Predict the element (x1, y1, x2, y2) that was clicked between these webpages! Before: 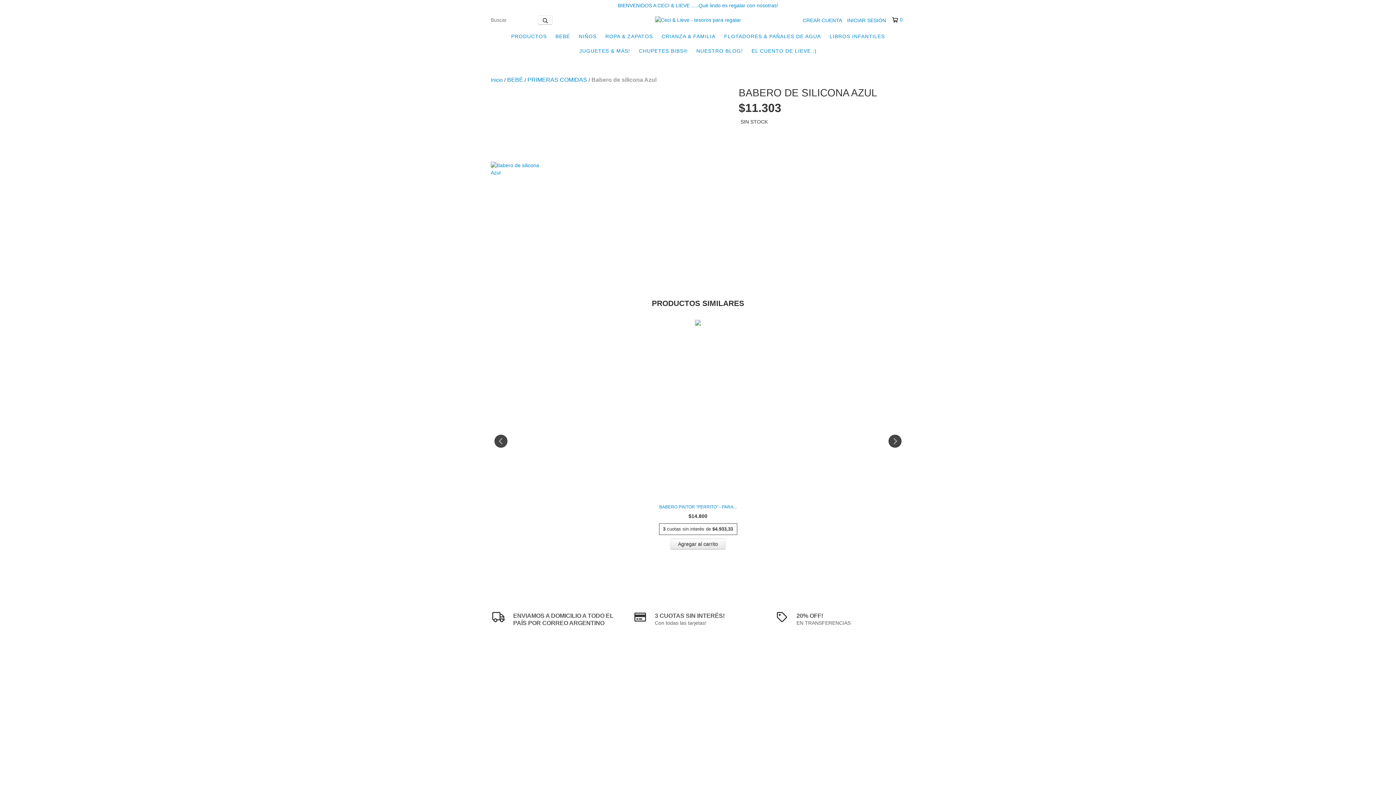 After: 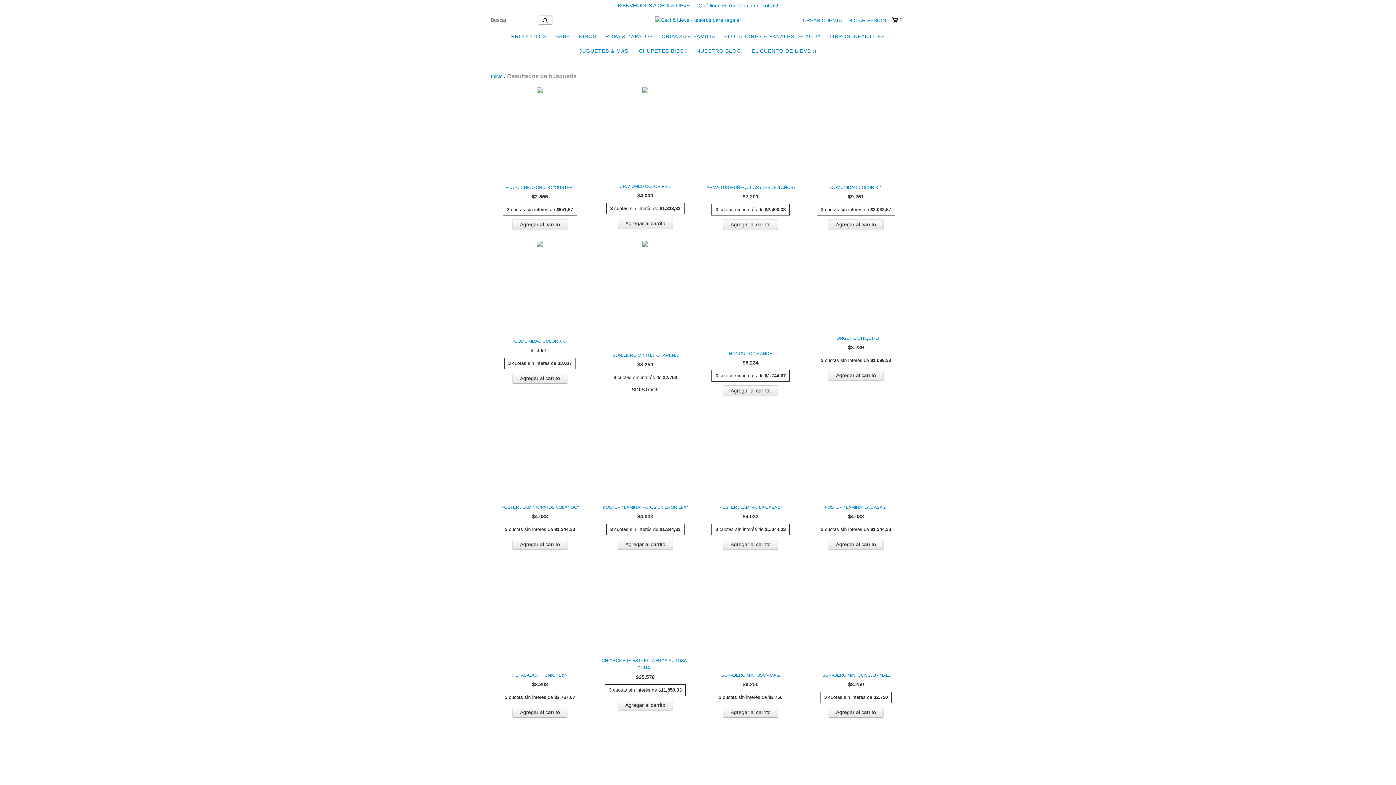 Action: bbox: (538, 15, 552, 24) label: Buscar